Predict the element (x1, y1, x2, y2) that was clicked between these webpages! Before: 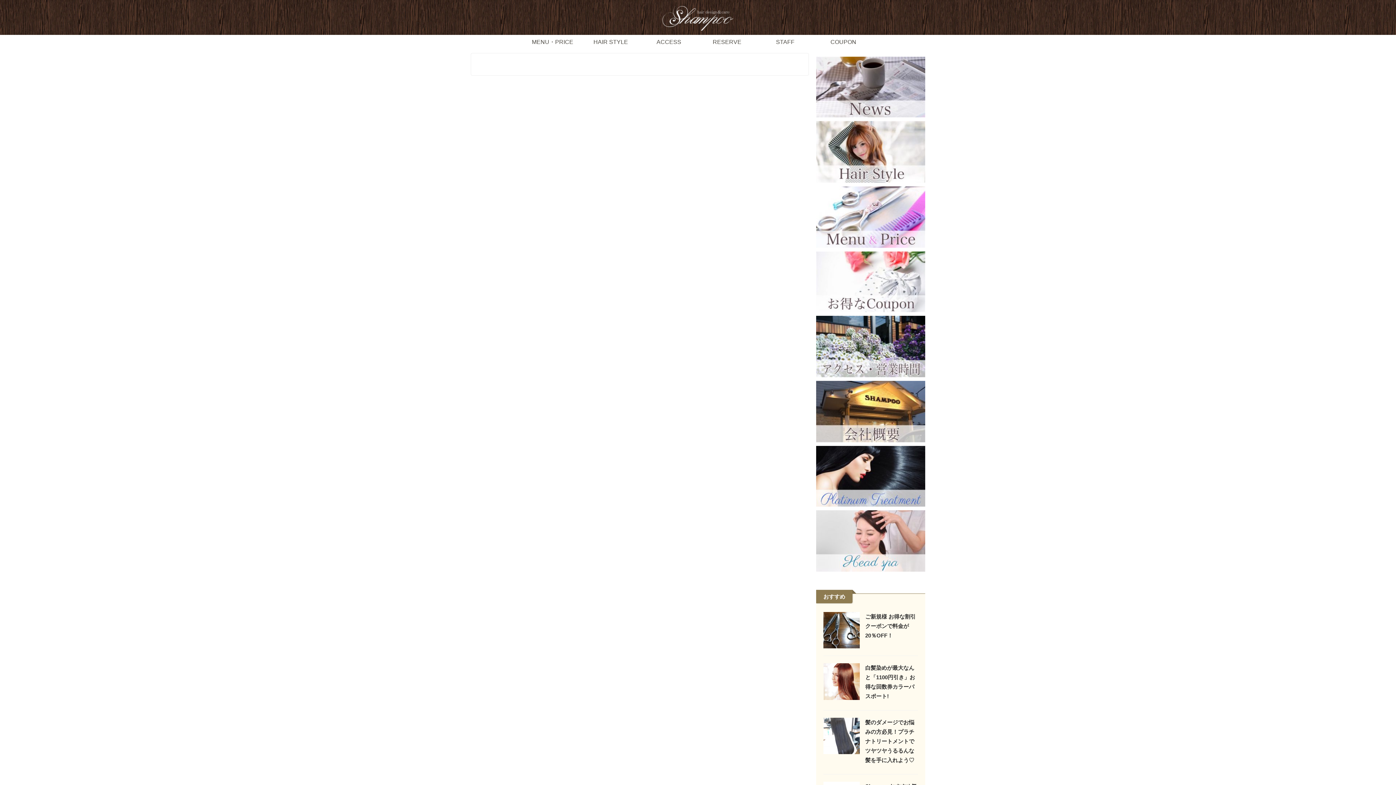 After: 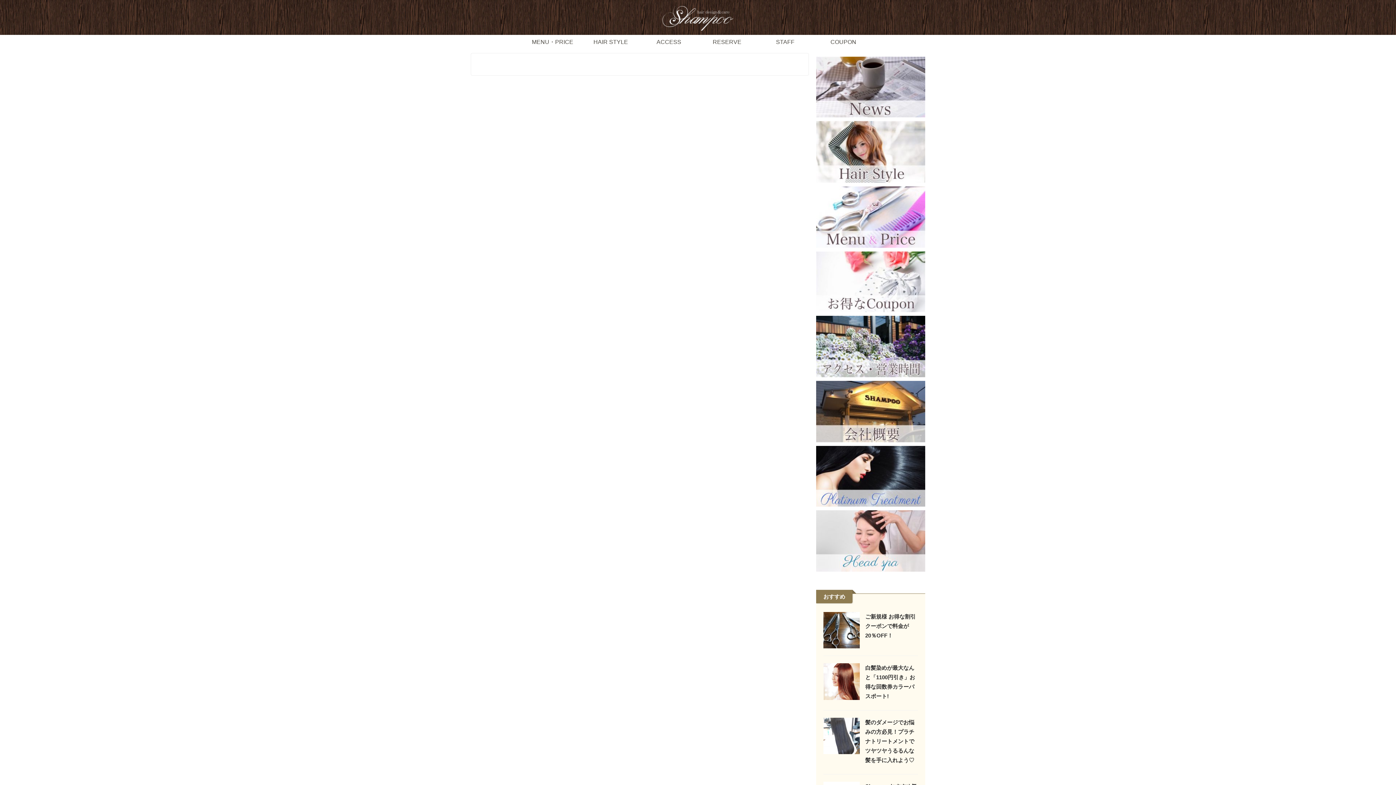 Action: bbox: (816, 251, 925, 312)